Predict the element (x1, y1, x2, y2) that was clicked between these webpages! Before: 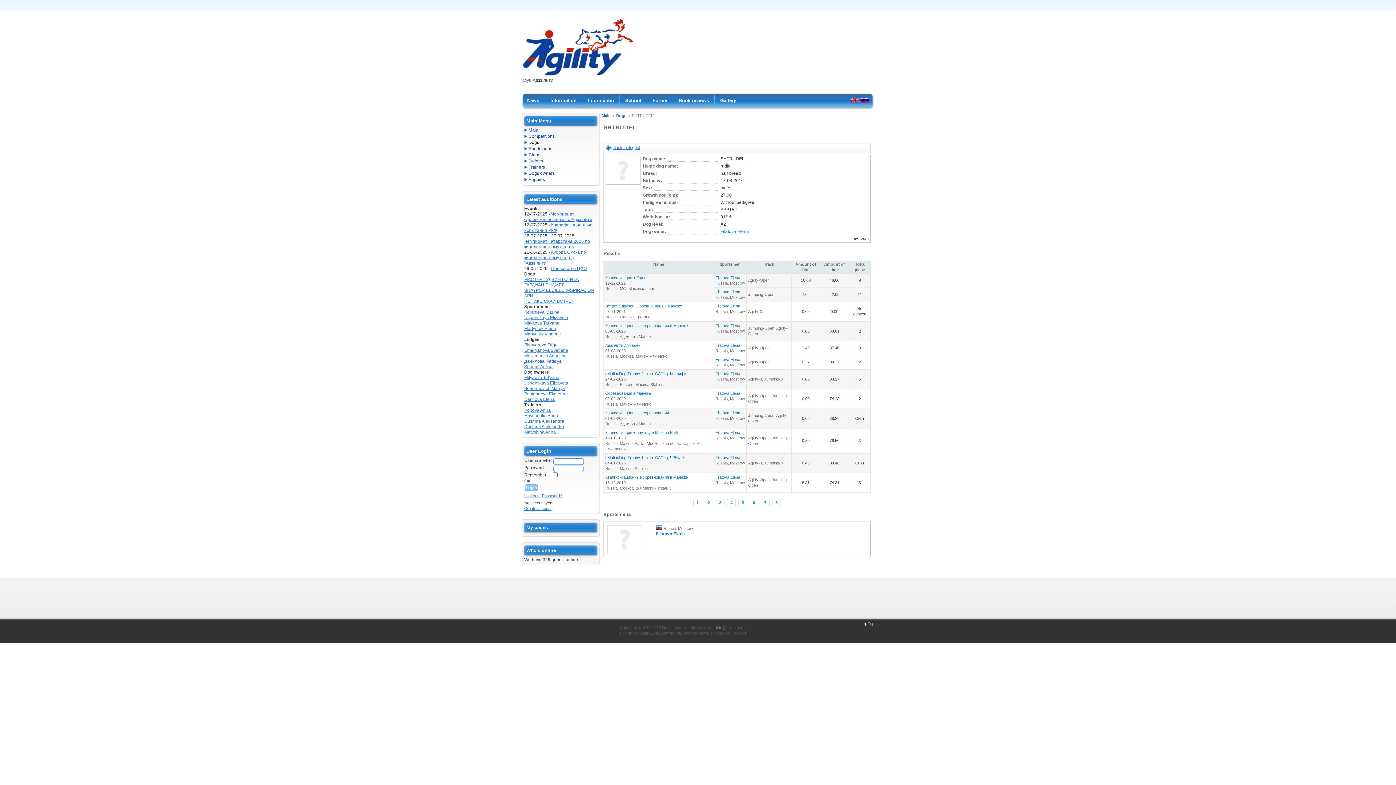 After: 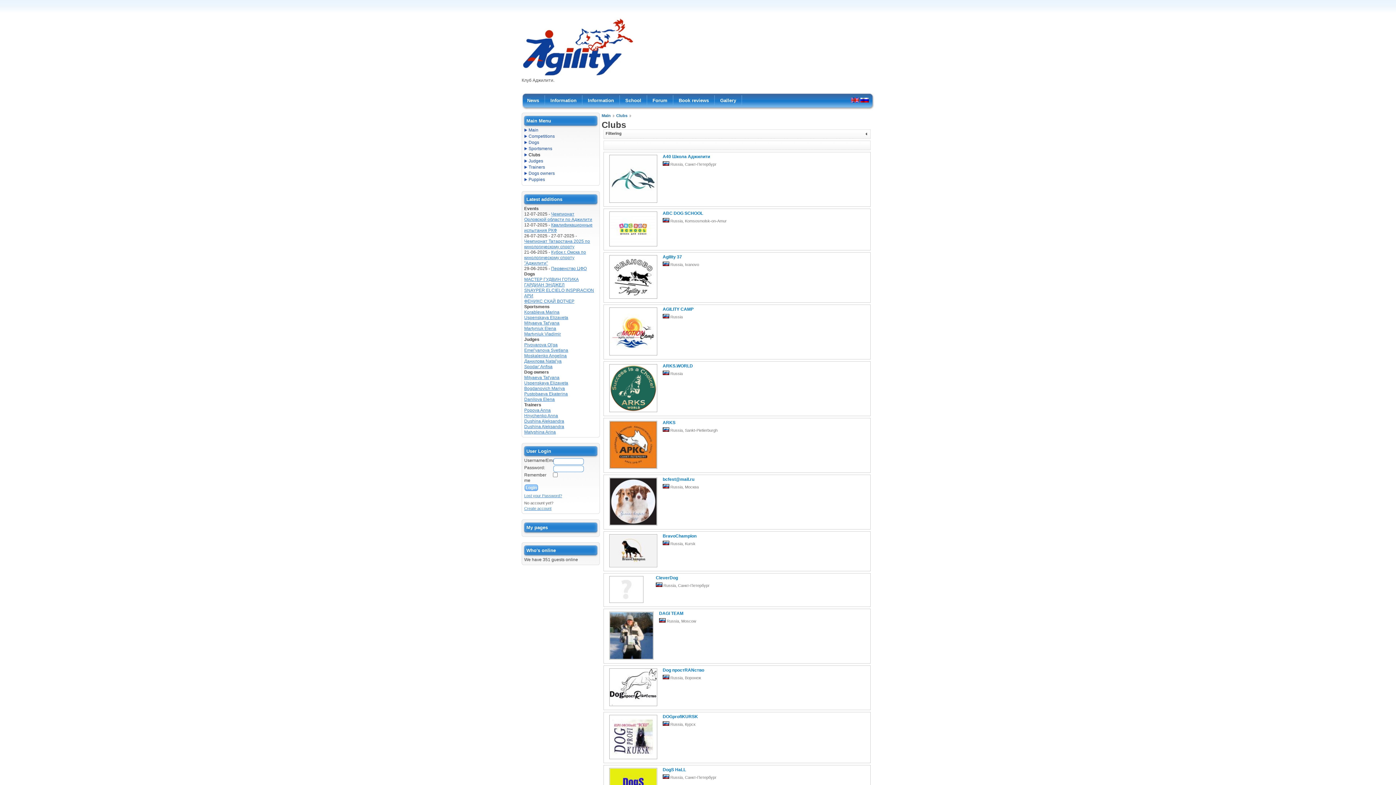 Action: label: Clubs bbox: (524, 152, 597, 157)